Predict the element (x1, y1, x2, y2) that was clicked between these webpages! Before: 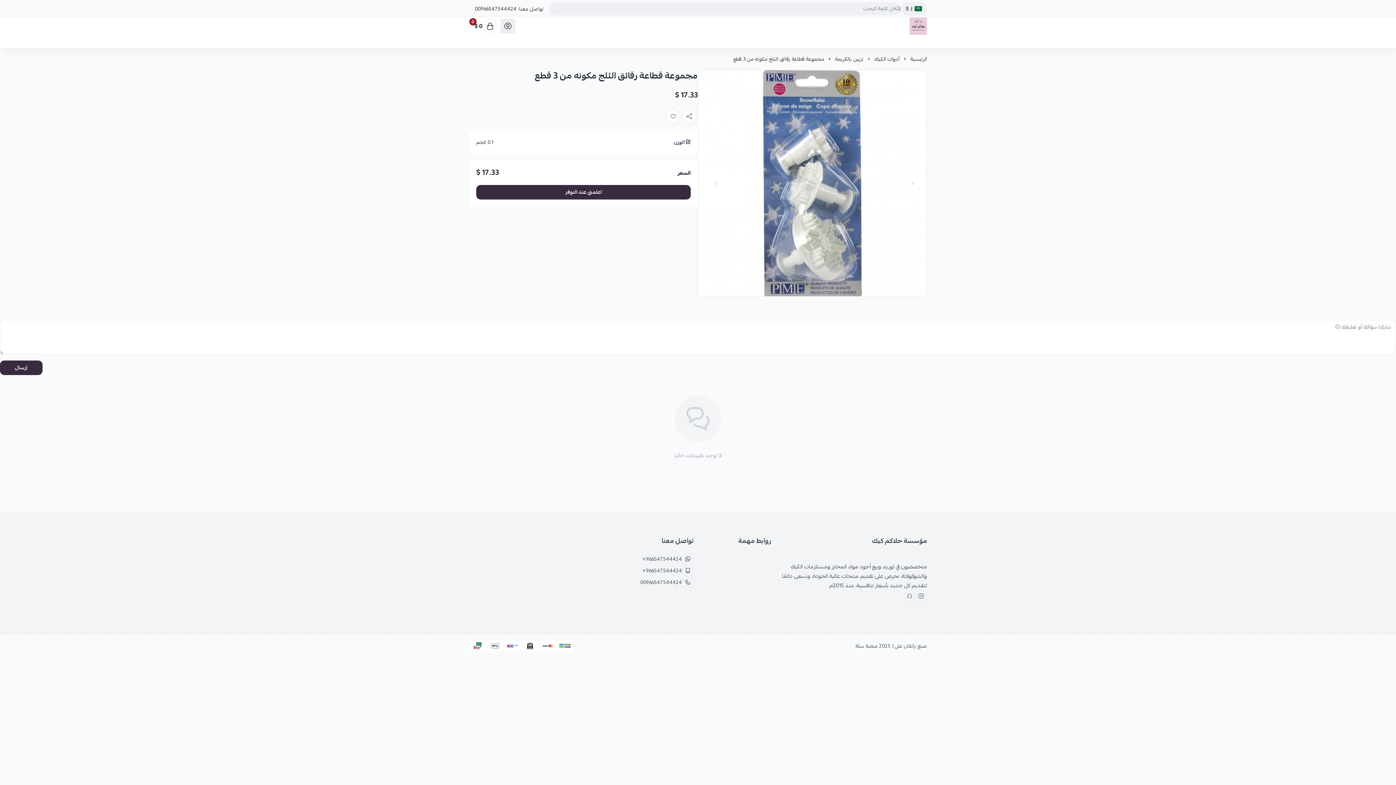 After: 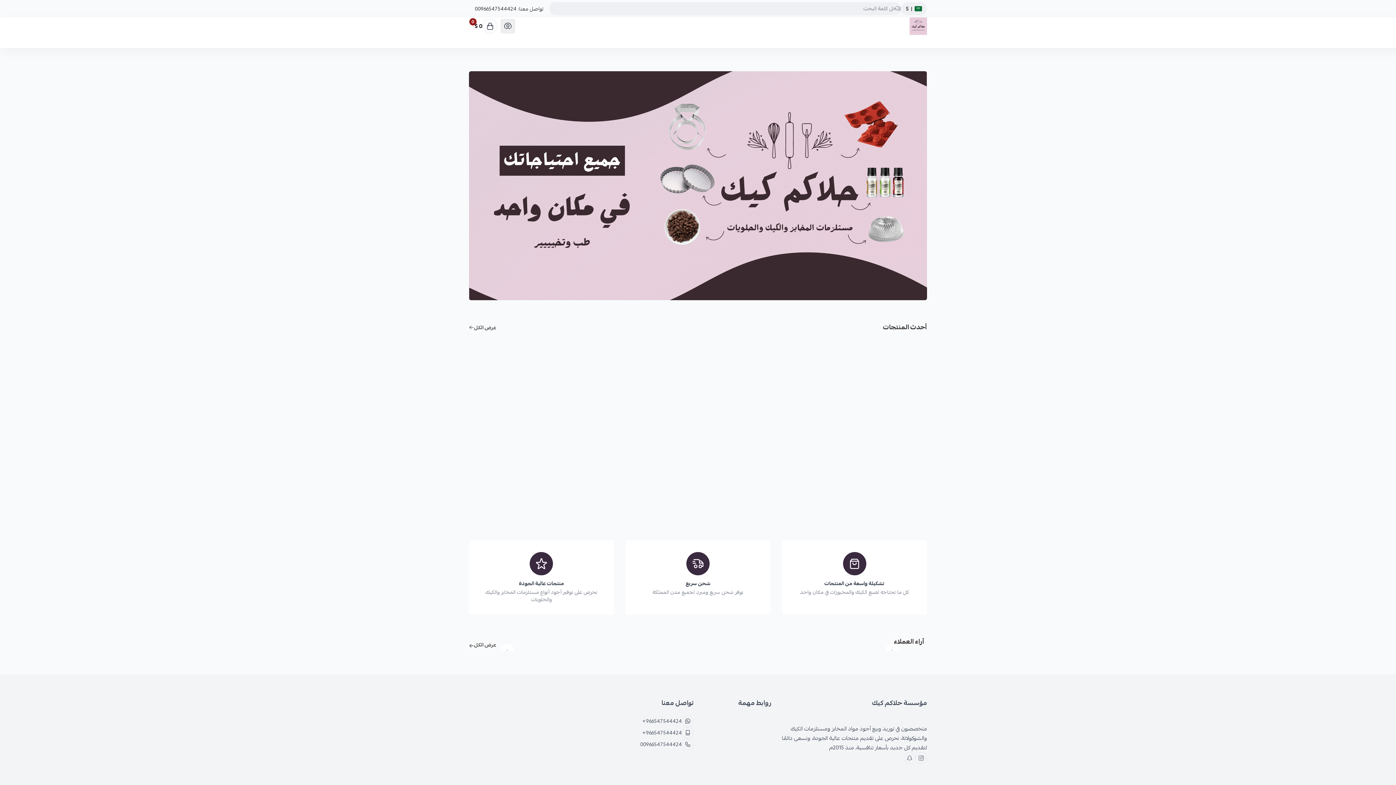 Action: label: مؤسسة حلاكم كيك bbox: (780, 366, 927, 384)